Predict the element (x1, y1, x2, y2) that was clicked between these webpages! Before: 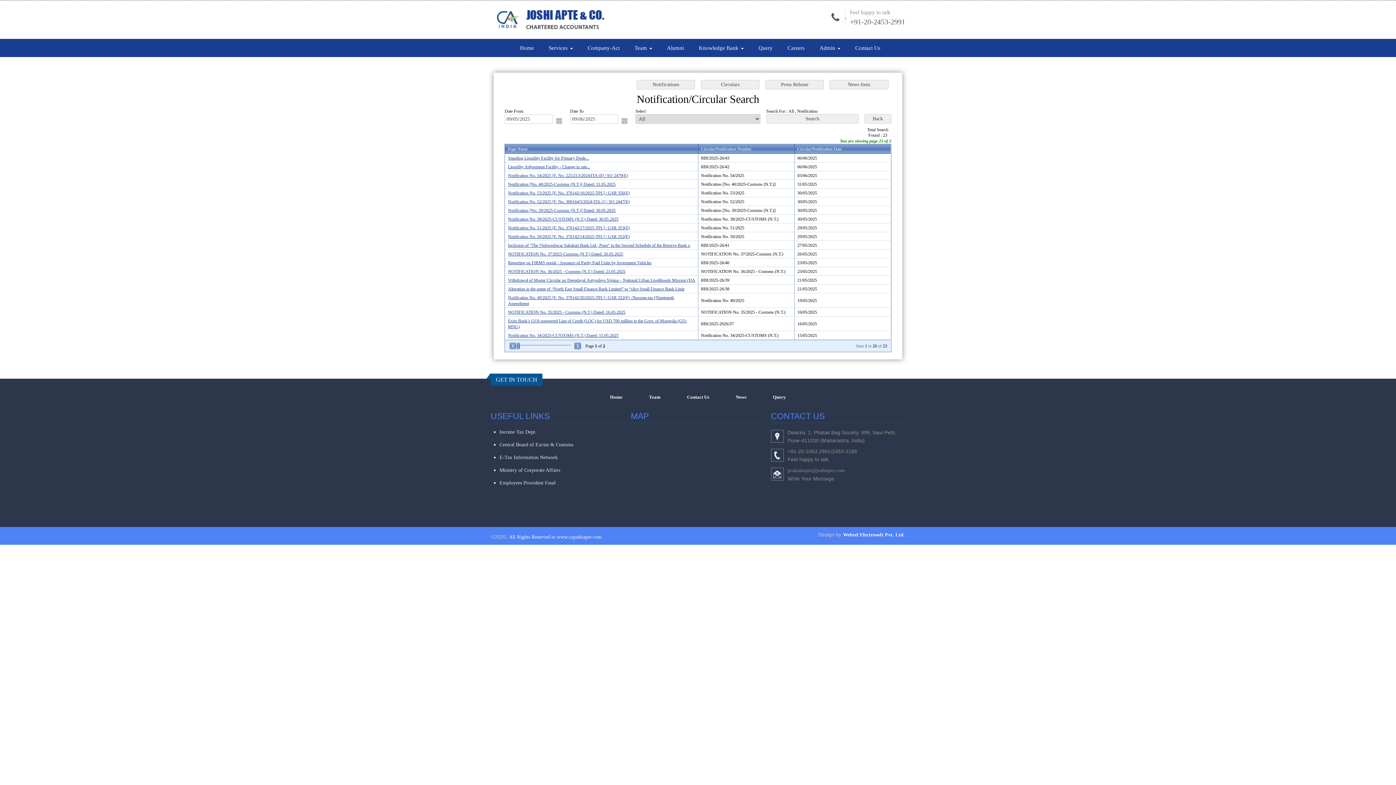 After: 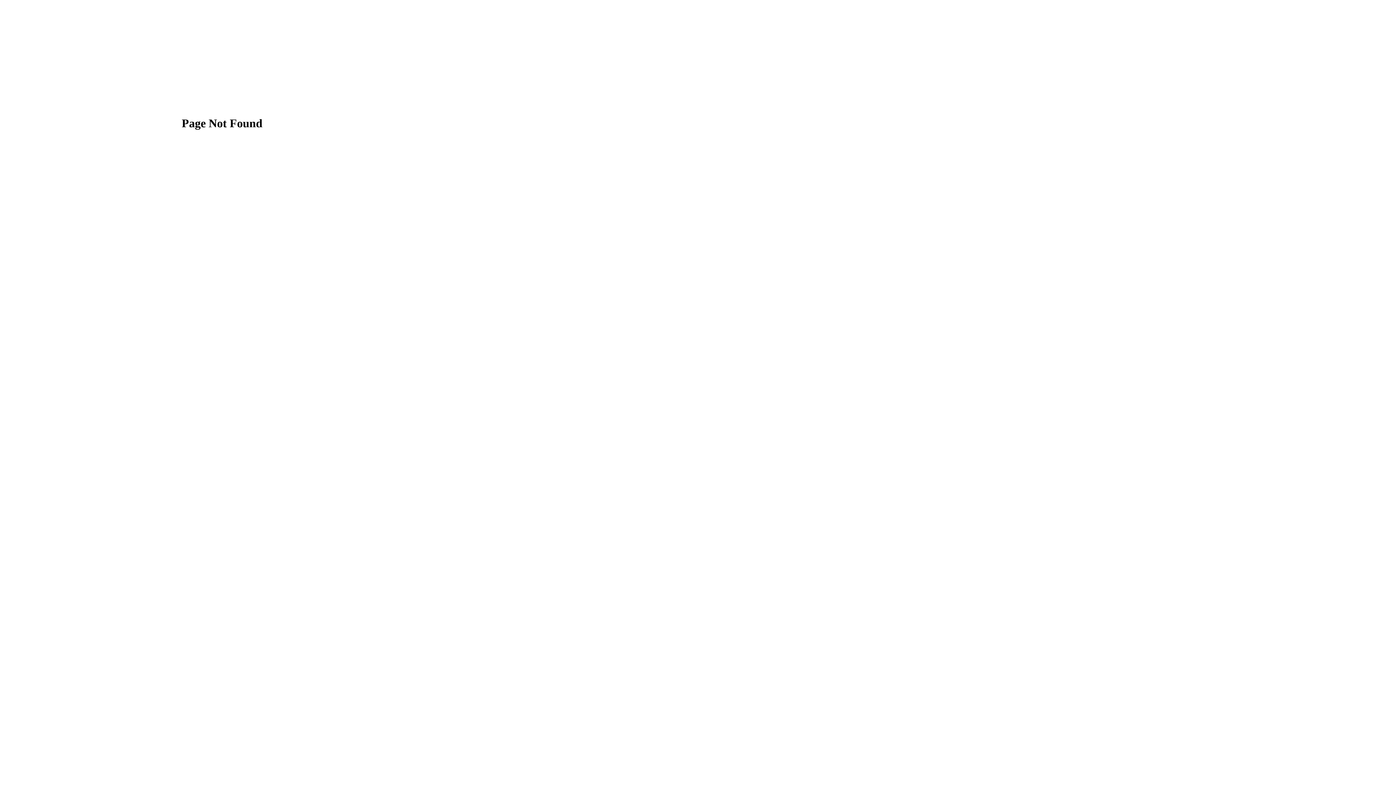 Action: label: Contact Us bbox: (687, 394, 709, 400)